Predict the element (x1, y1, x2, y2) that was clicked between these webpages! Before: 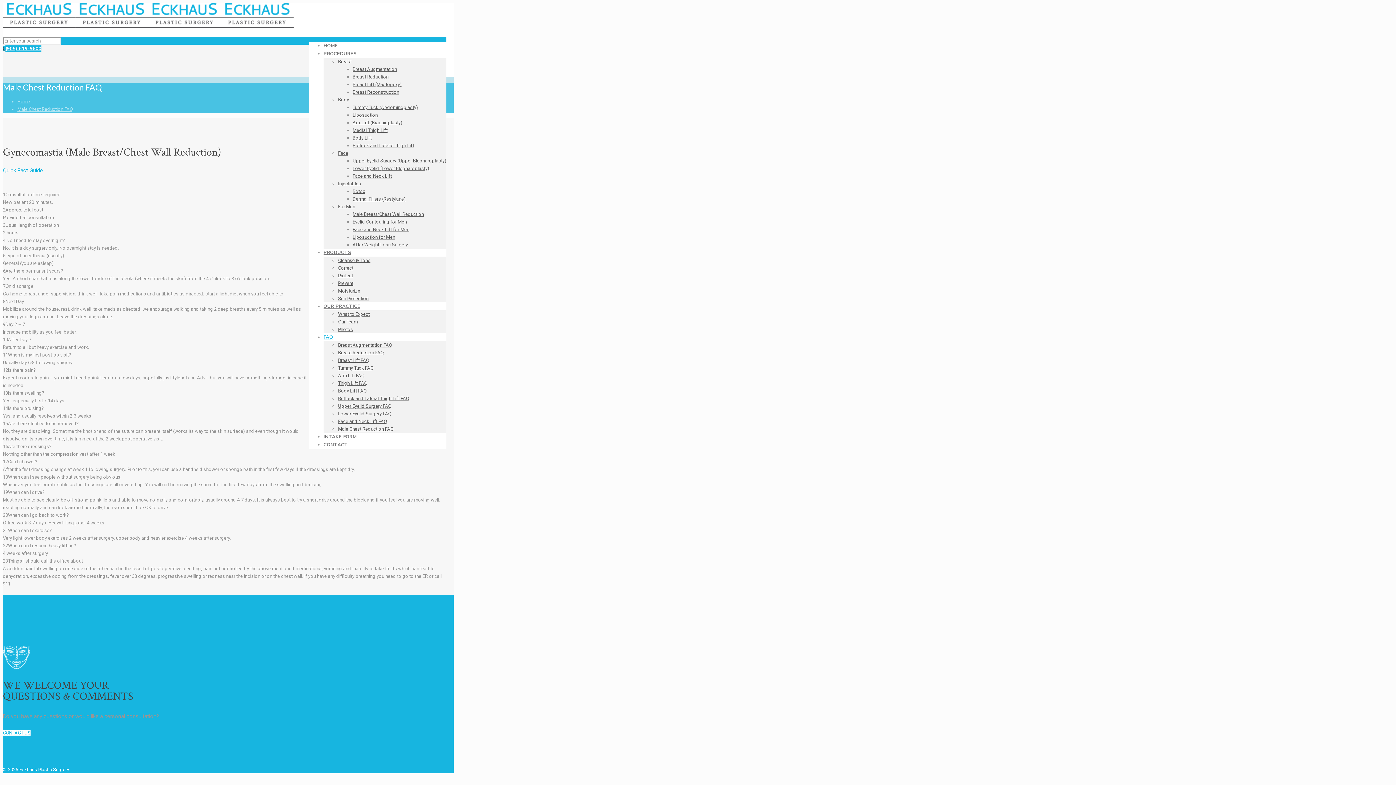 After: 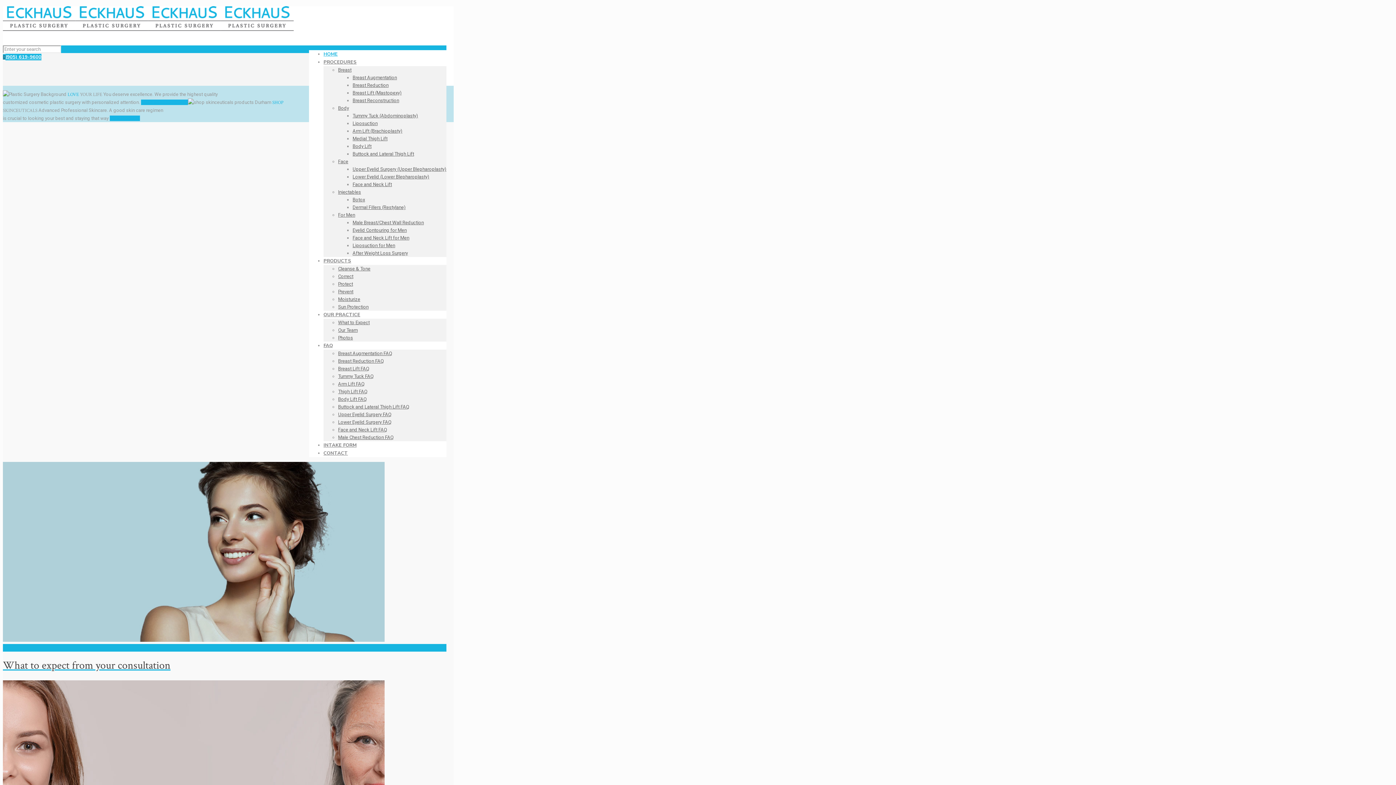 Action: bbox: (2, 17, 293, 34)